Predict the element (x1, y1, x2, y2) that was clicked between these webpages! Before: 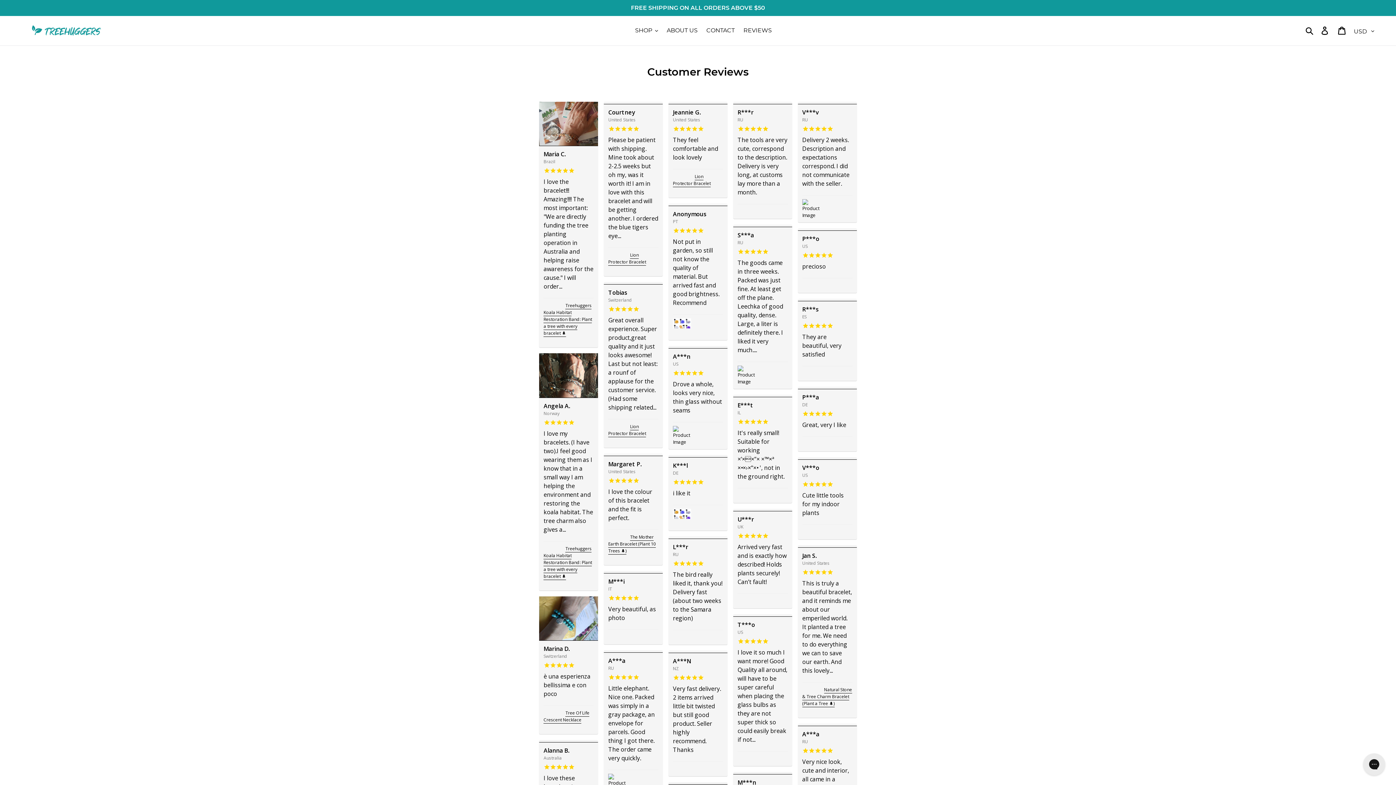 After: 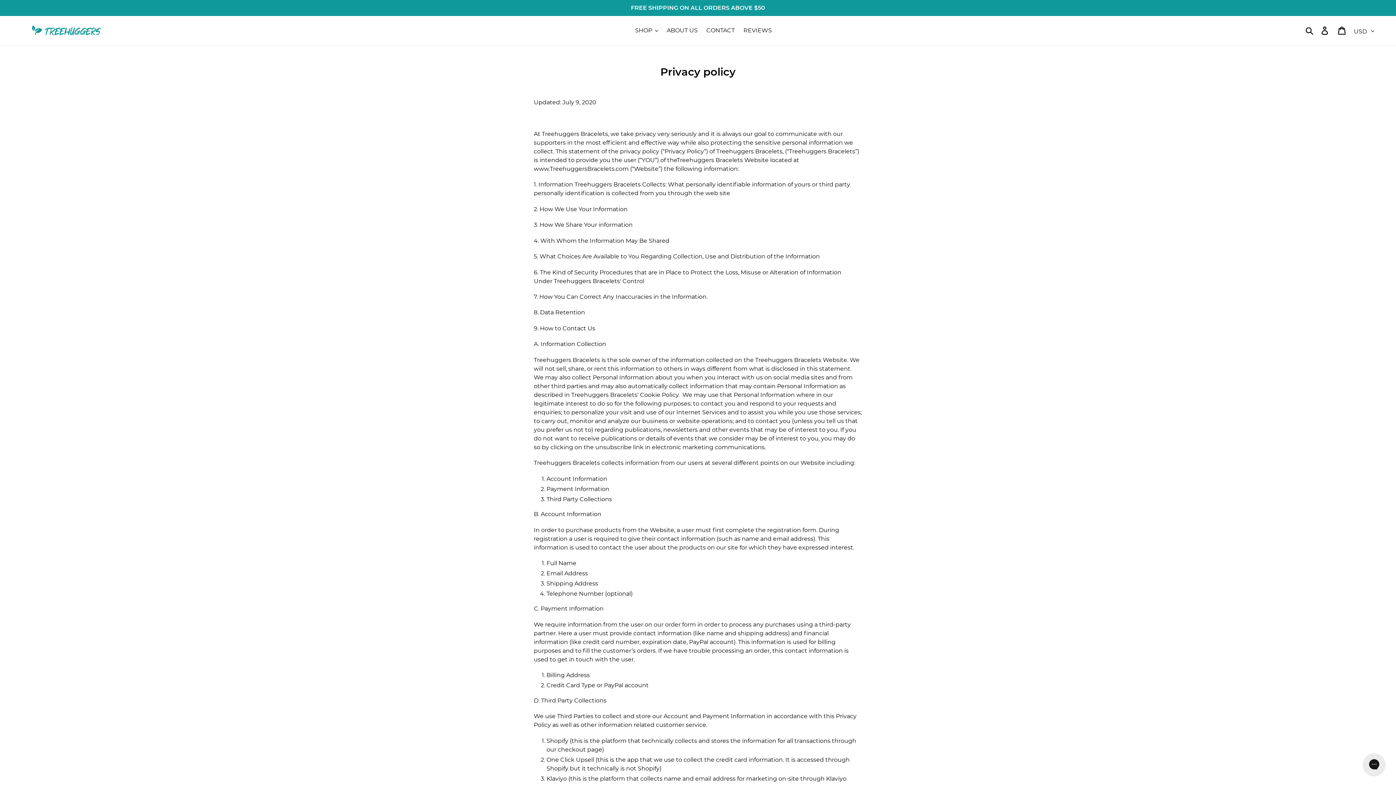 Action: bbox: (604, 150, 643, 157) label: Privacy policy